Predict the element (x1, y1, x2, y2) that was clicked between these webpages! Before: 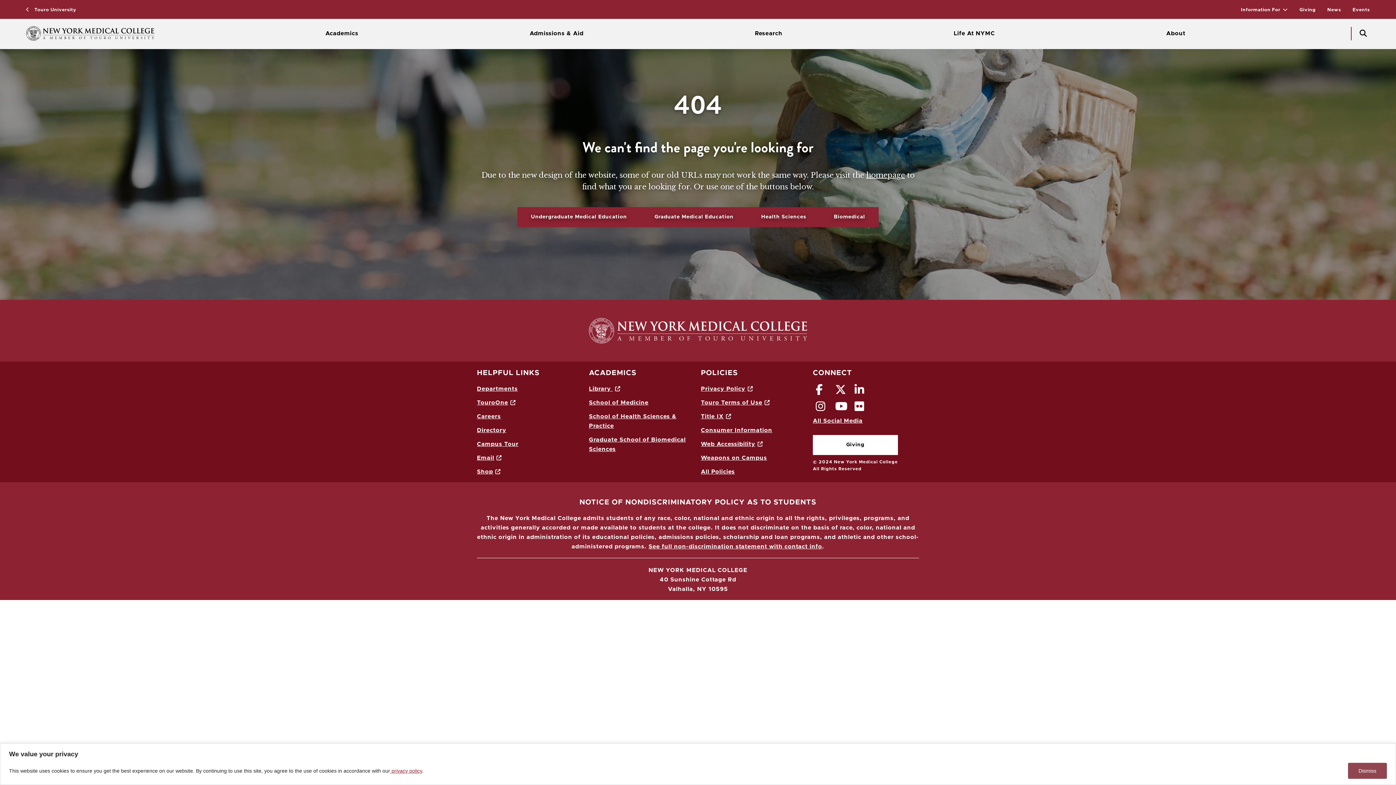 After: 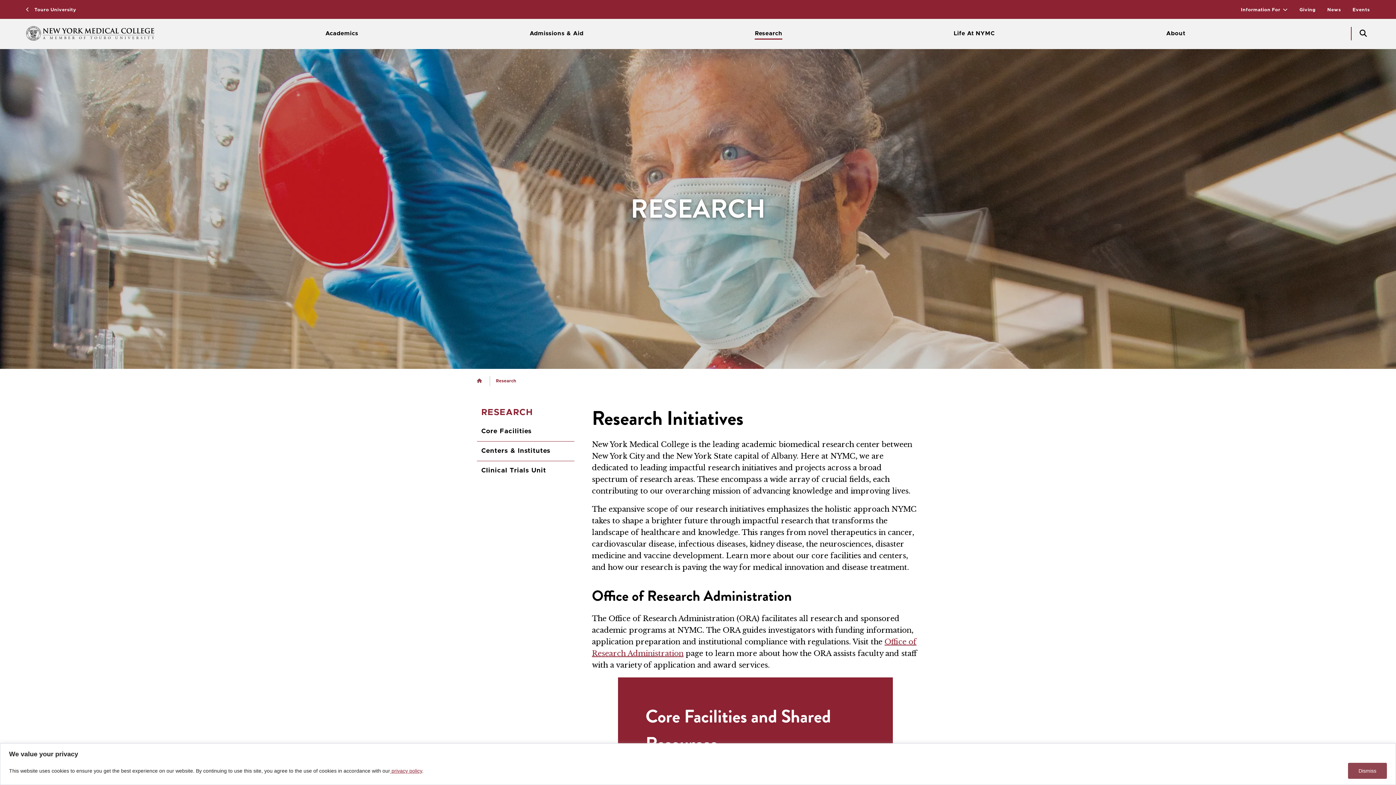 Action: bbox: (755, 28, 782, 38) label: Research 